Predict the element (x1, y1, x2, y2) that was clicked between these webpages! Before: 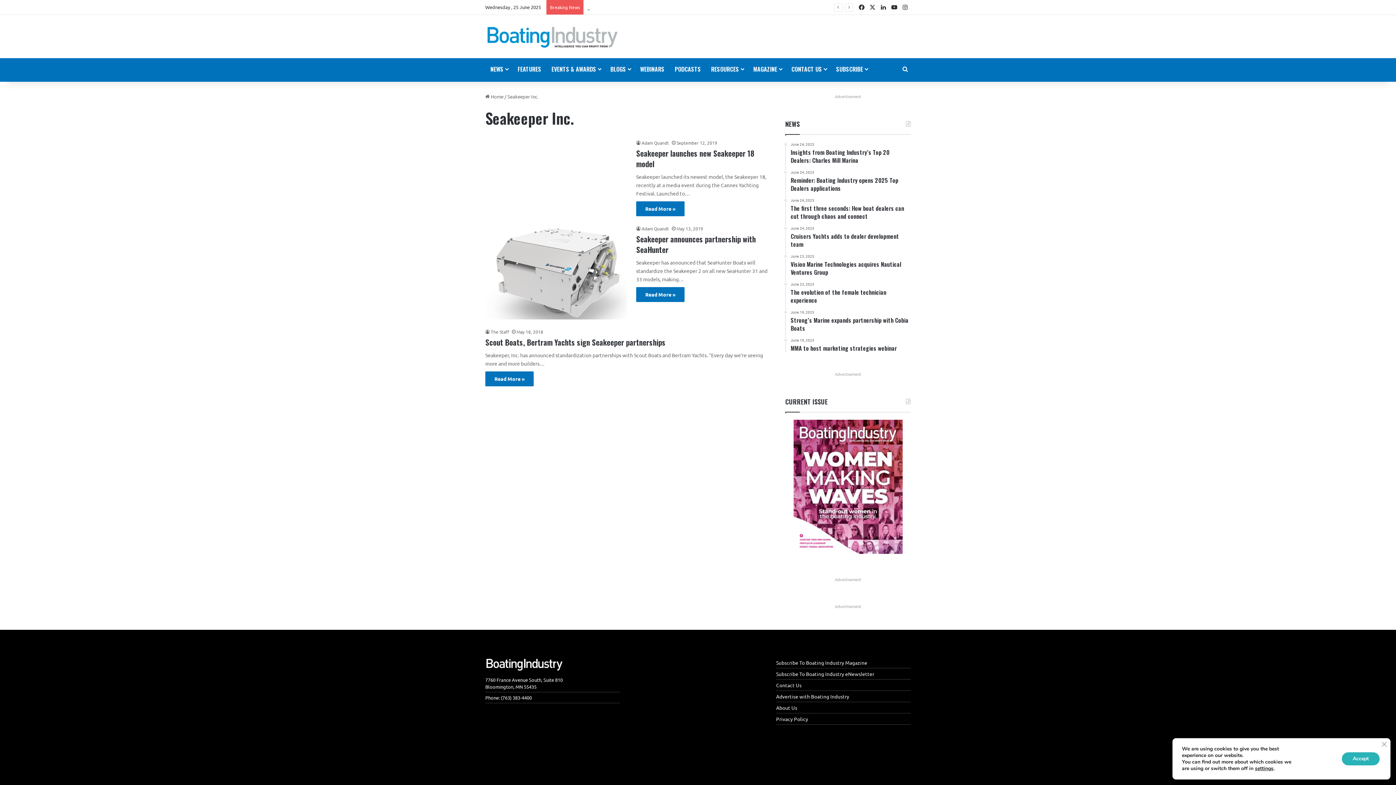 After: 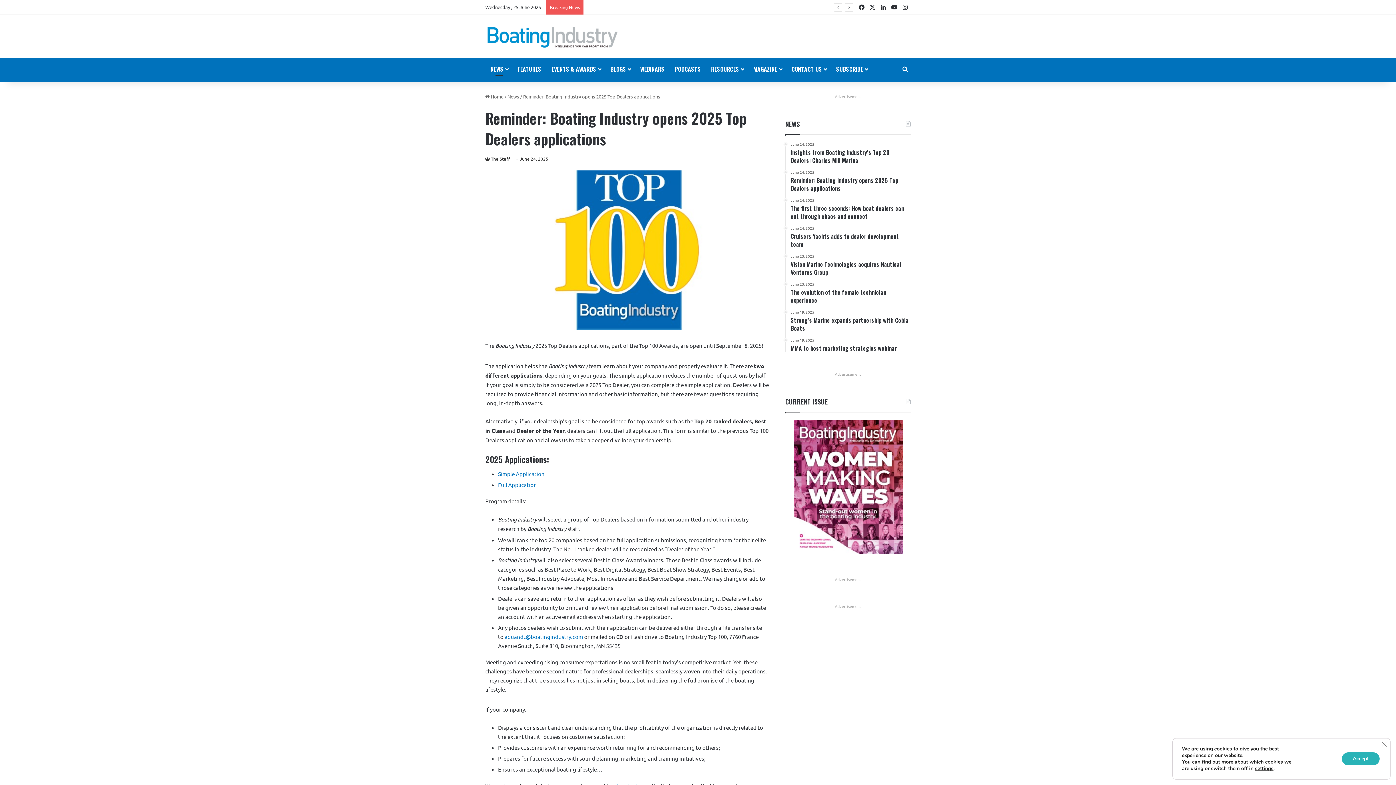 Action: label: June 24, 2025
Reminder: Boating Industry opens 2025 Top Dealers applications bbox: (790, 170, 910, 192)